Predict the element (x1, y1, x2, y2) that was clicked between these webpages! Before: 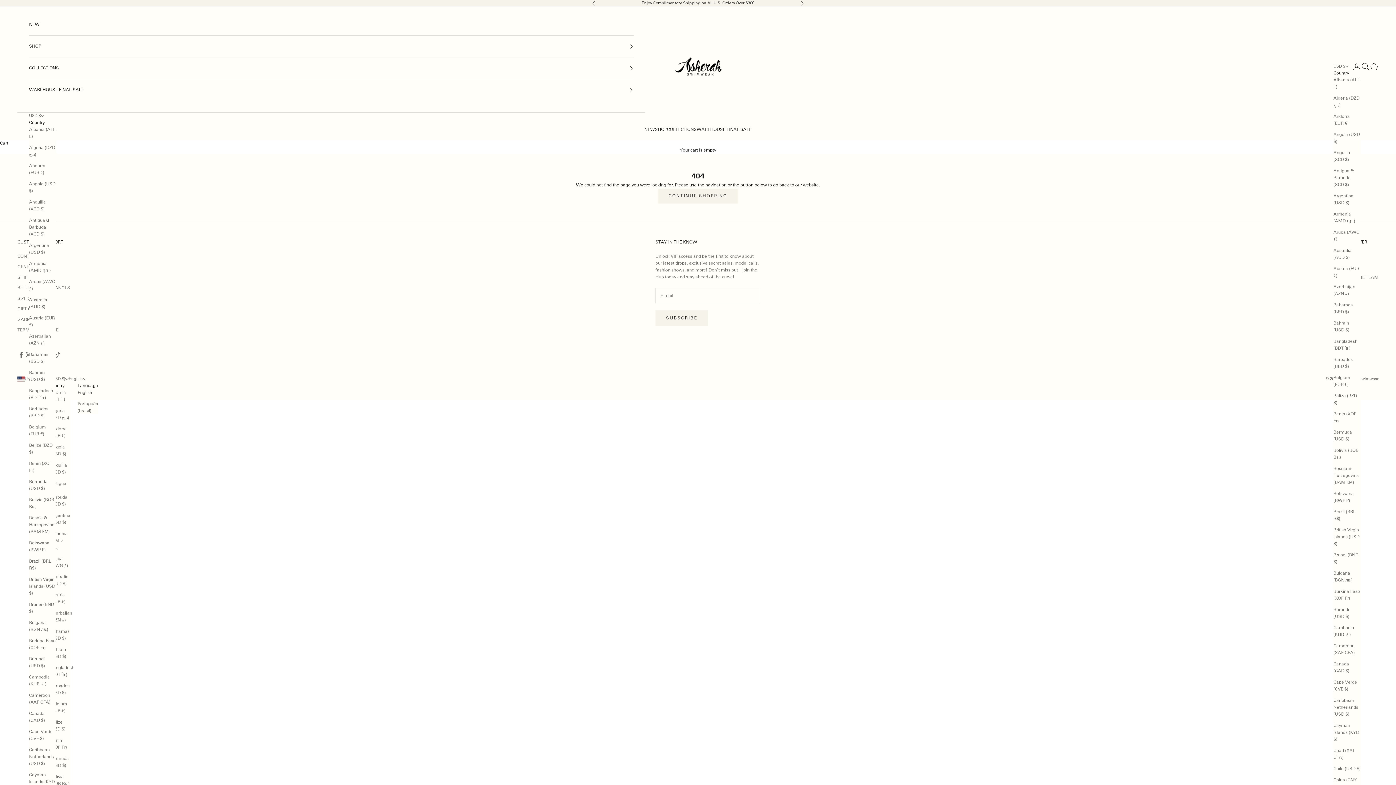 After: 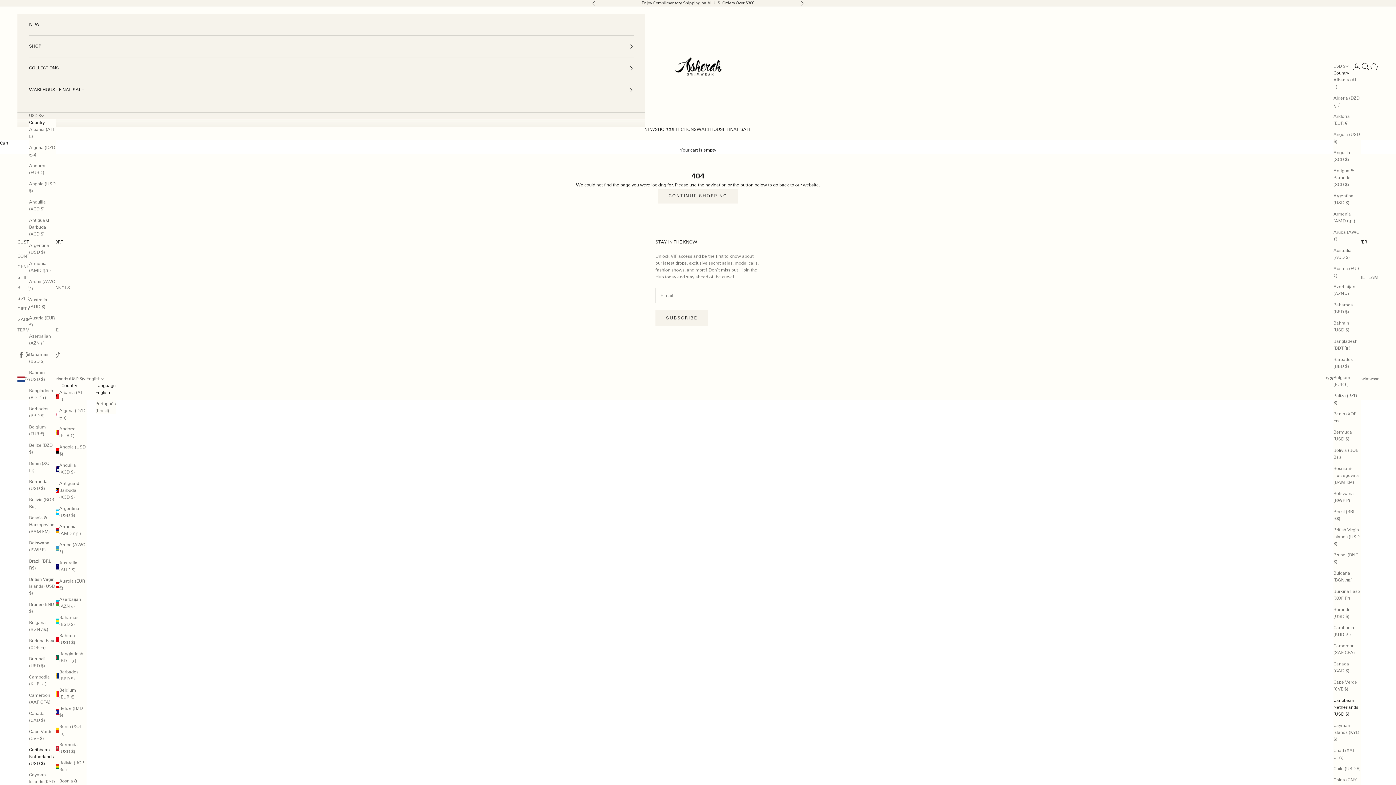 Action: label: Caribbean Netherlands (USD $) bbox: (29, 746, 56, 767)